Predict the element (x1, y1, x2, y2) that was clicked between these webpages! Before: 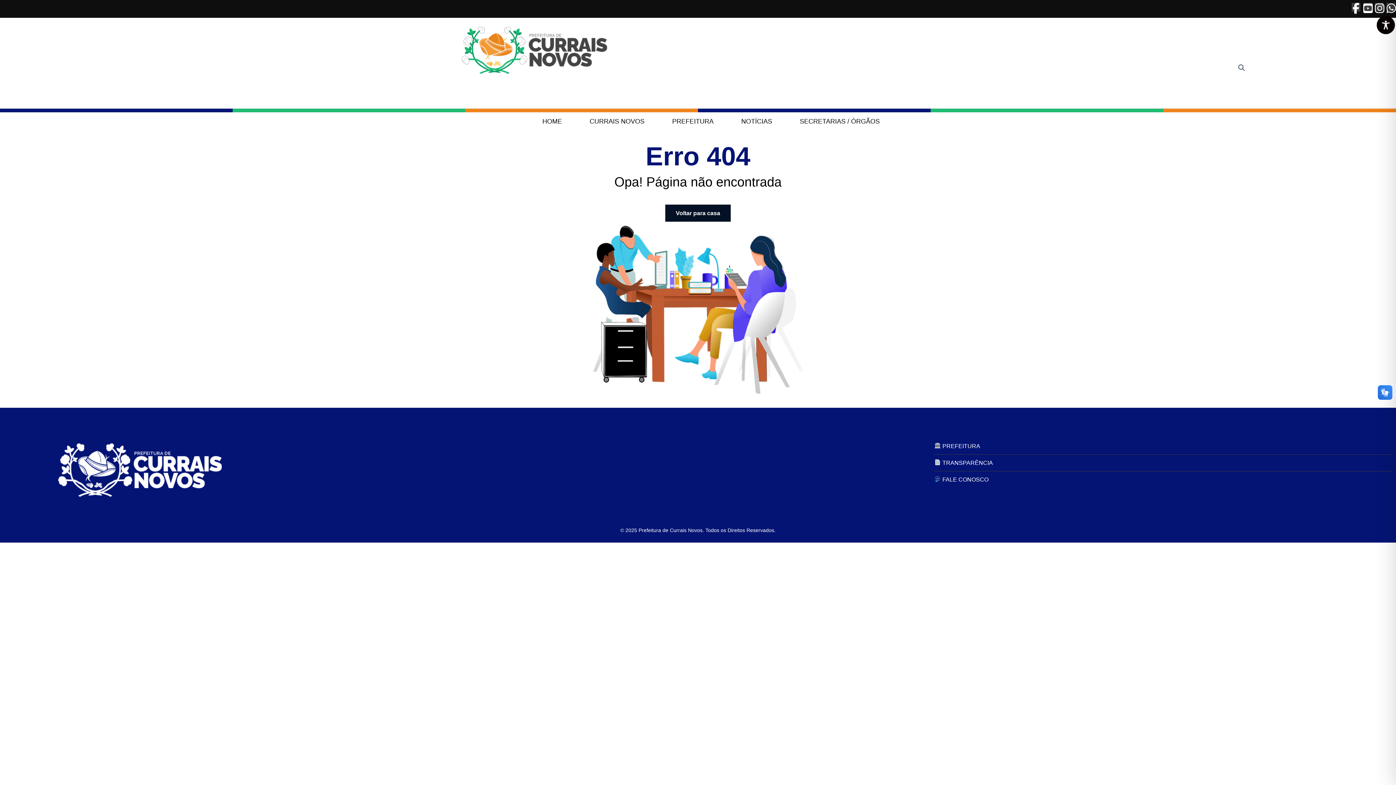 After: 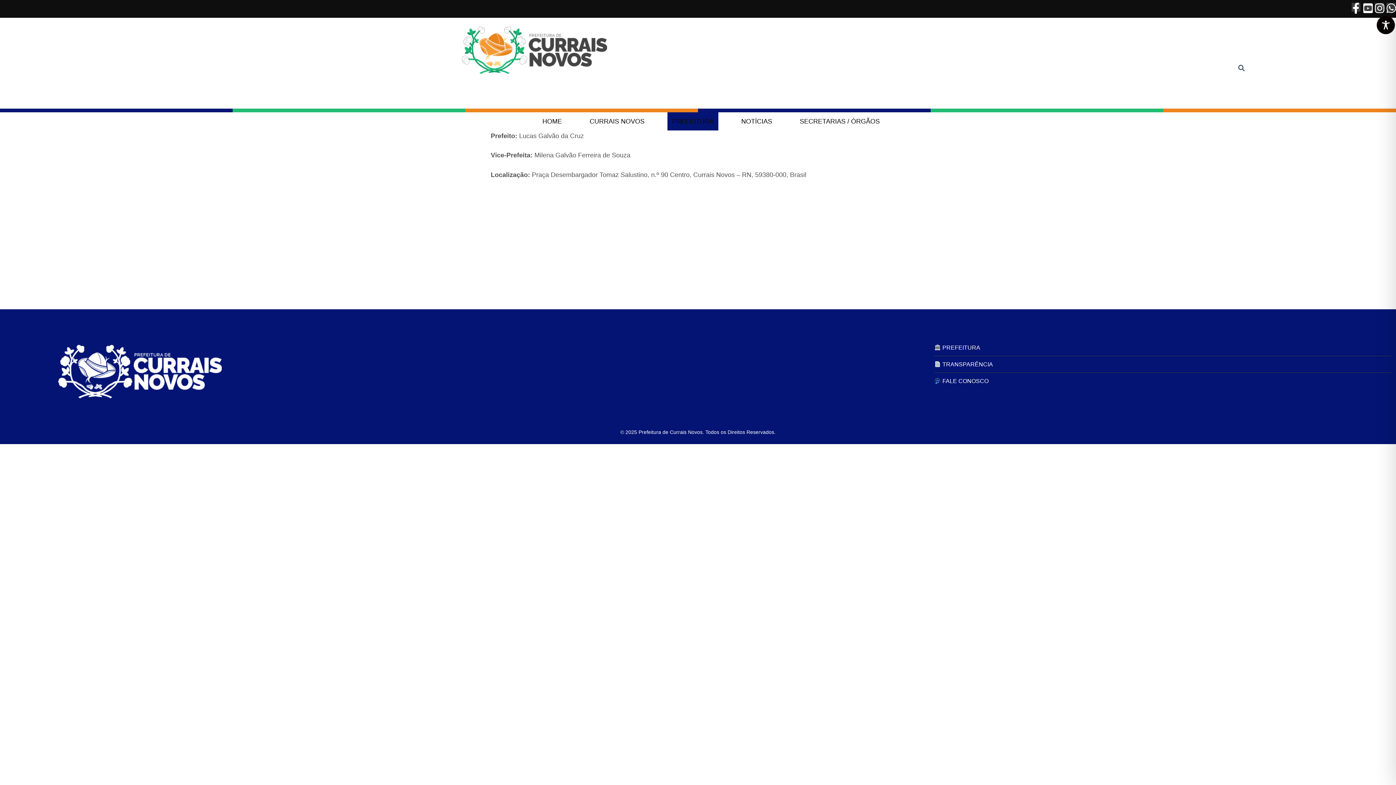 Action: bbox: (934, 443, 980, 449) label:  PREFEITURA